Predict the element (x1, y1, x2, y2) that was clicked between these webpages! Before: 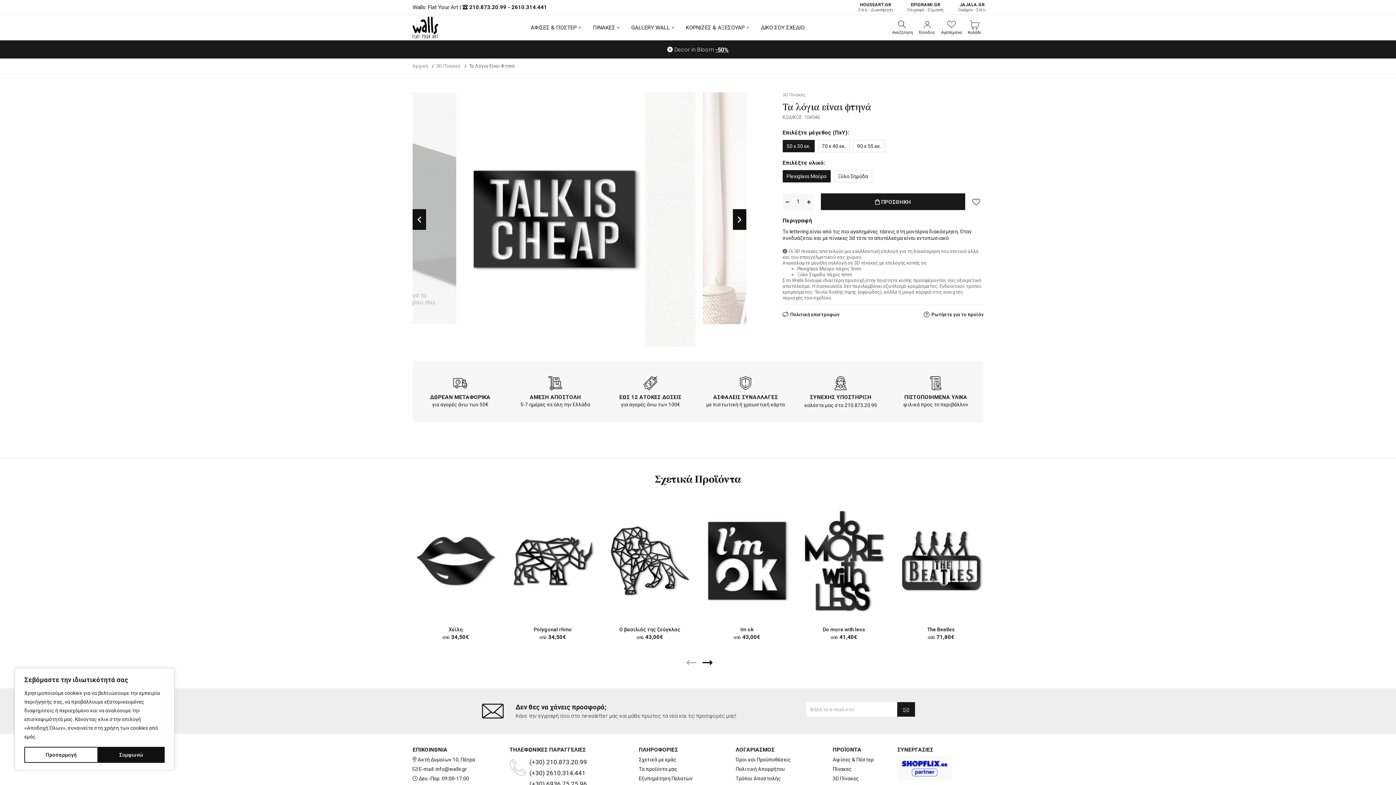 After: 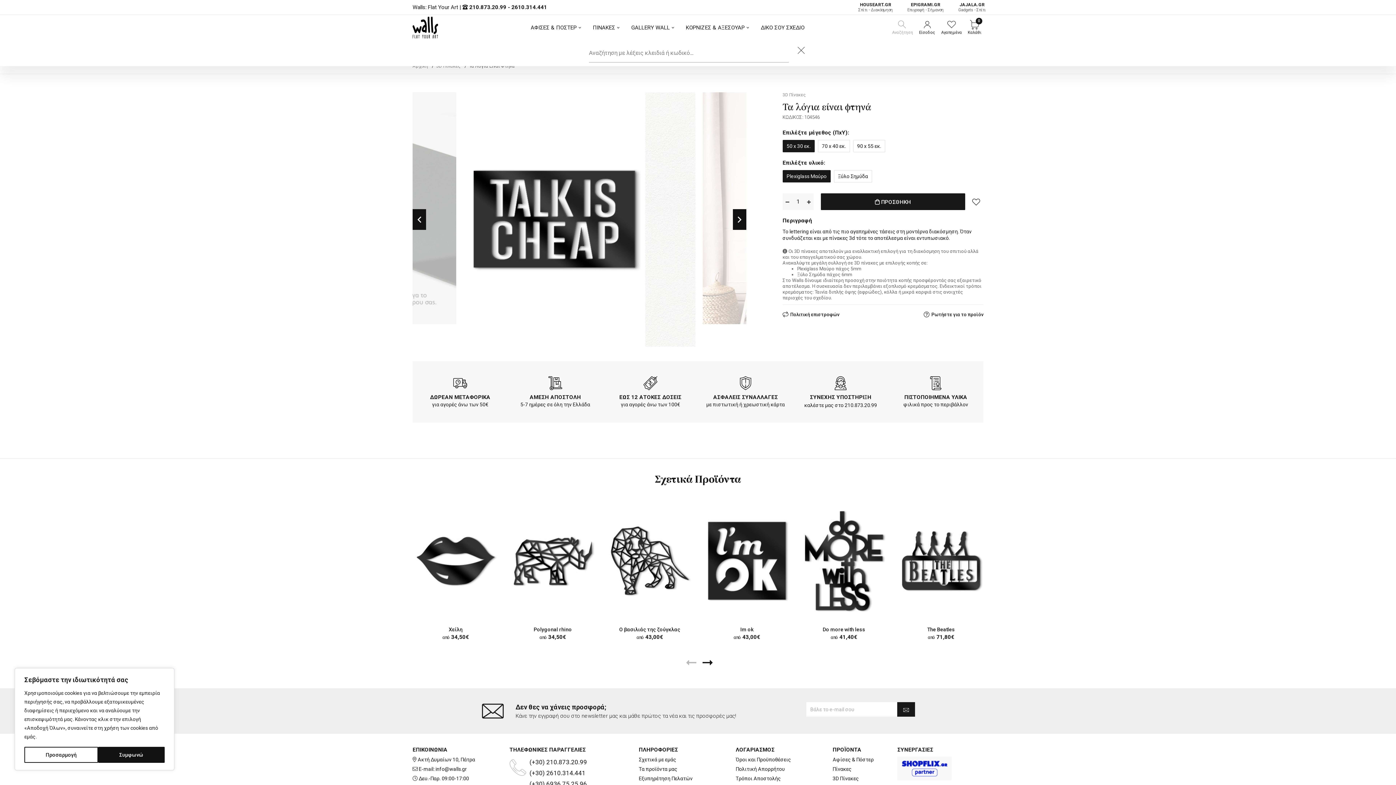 Action: bbox: (889, 20, 916, 35) label: Αναζήτηση